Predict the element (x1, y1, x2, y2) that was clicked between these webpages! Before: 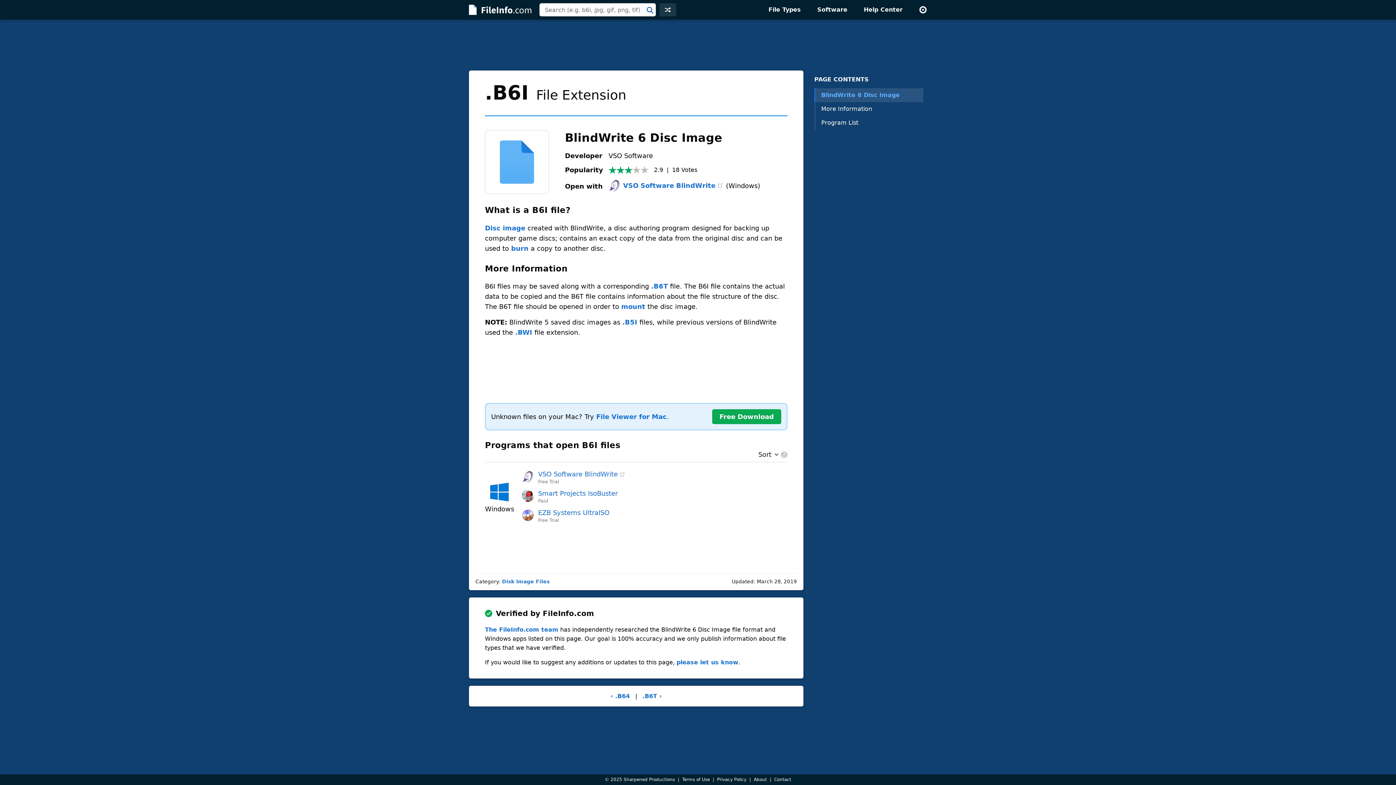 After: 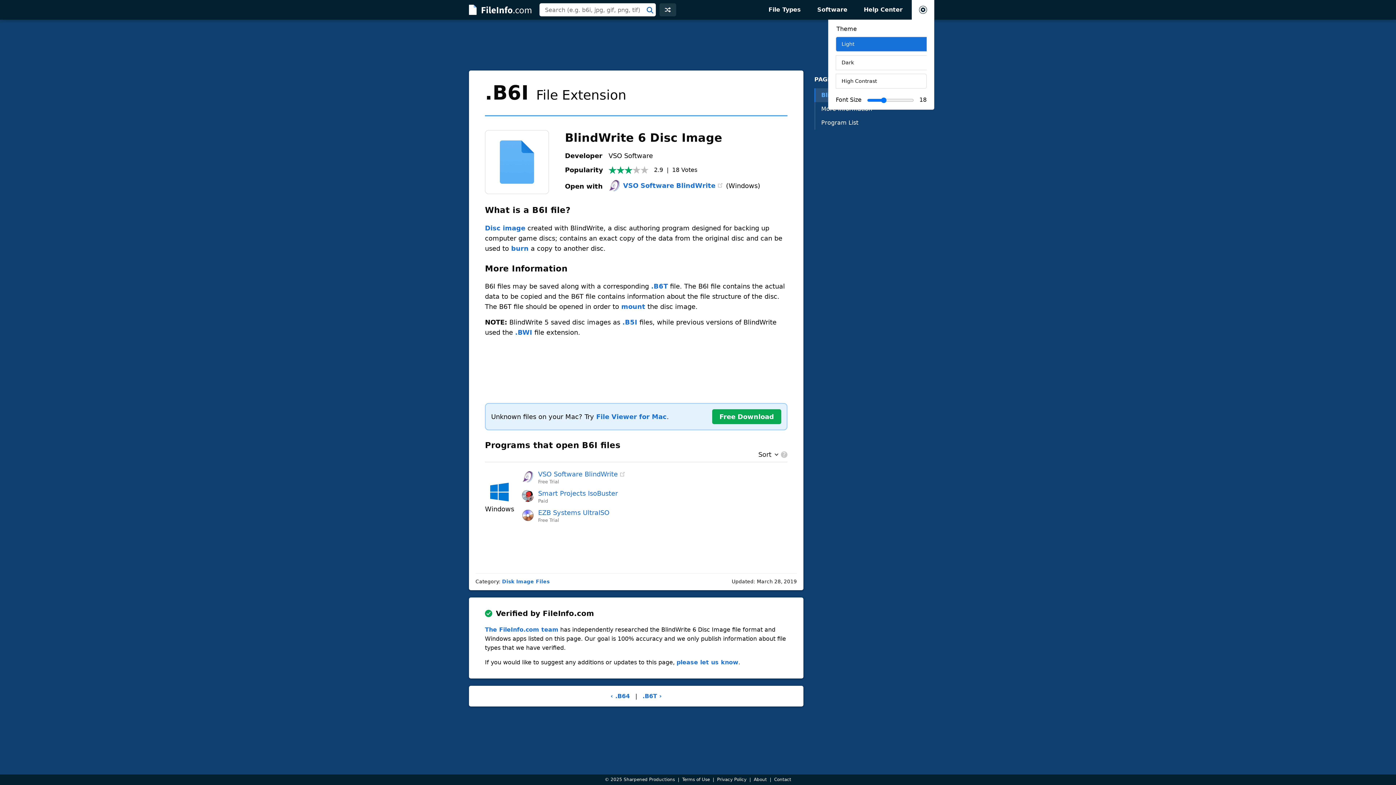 Action: bbox: (912, 0, 934, 19)